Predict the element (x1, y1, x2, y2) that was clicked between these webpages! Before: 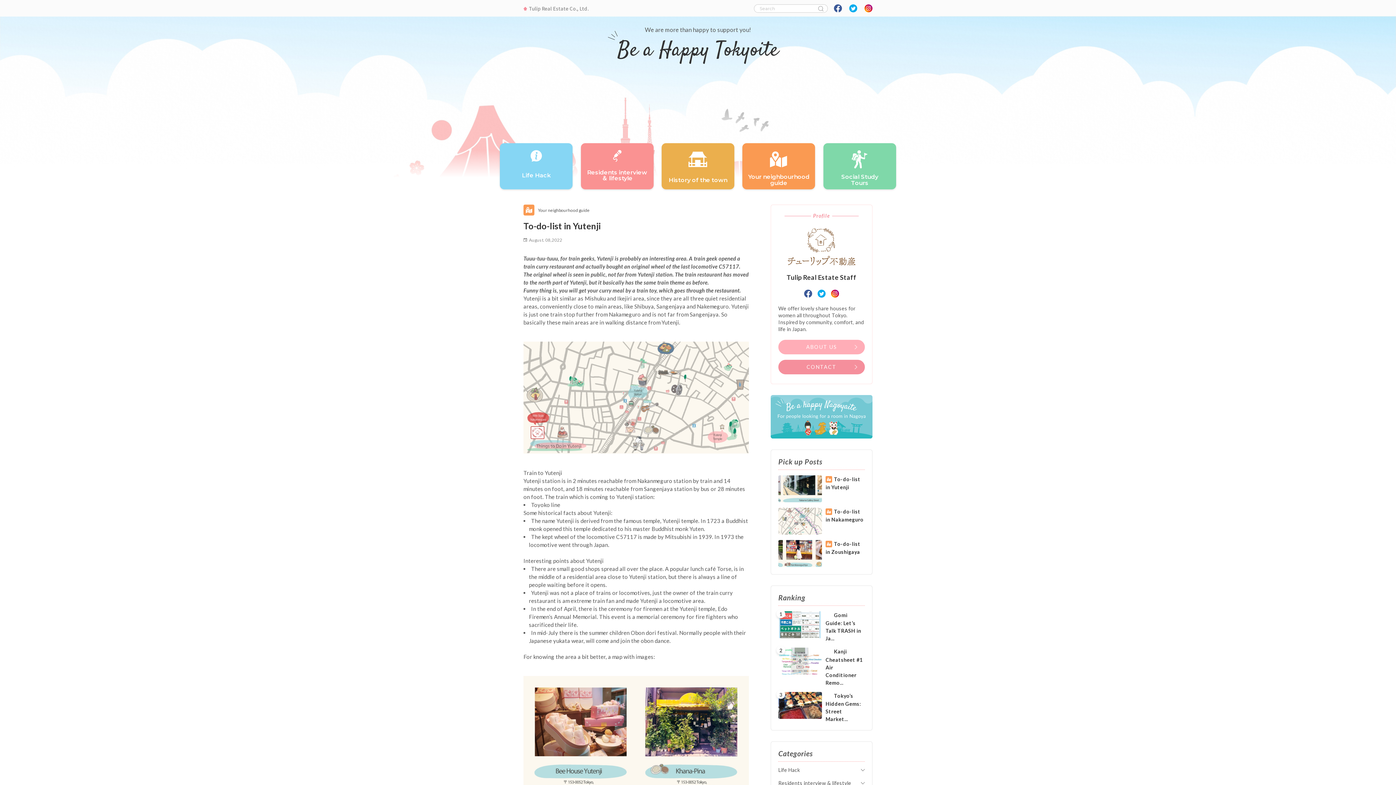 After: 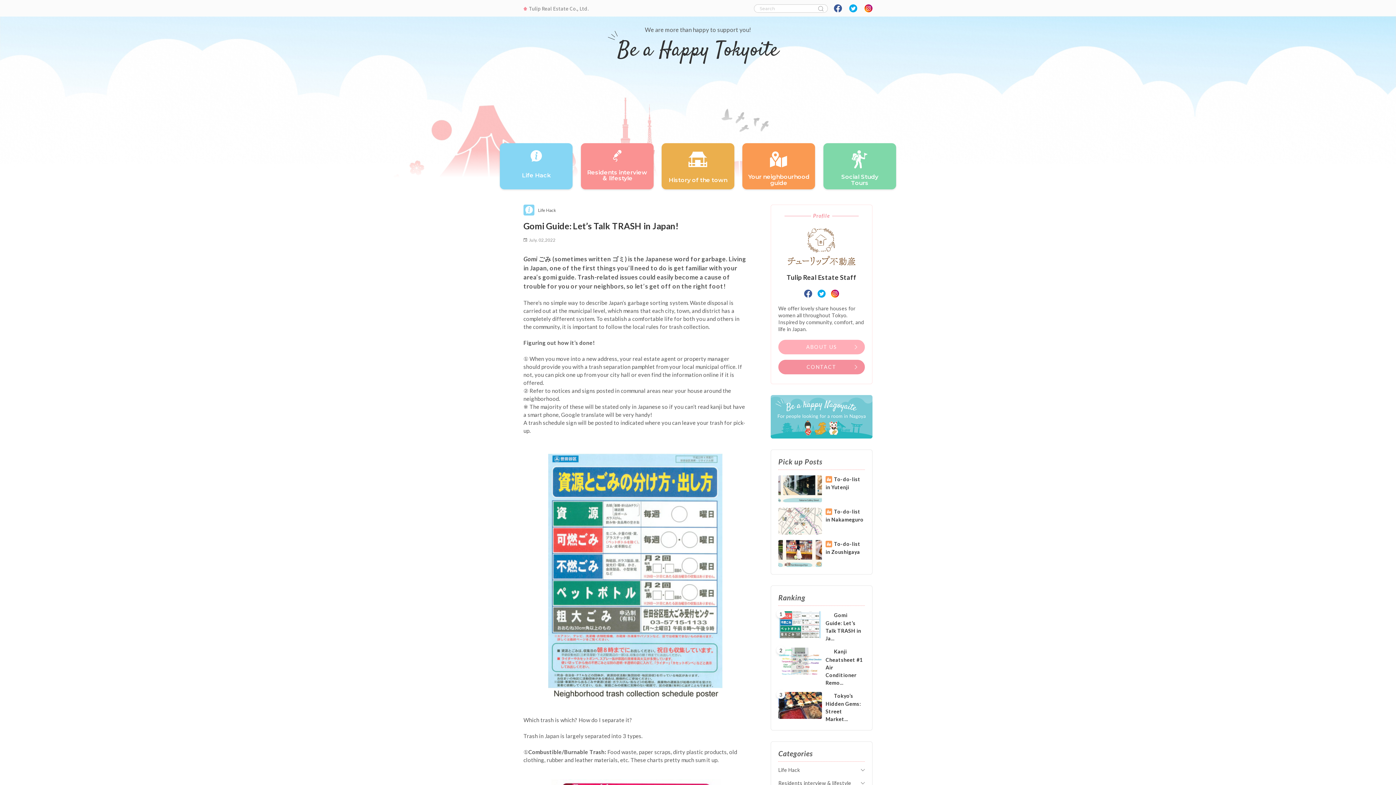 Action: bbox: (778, 611, 865, 642) label: Gomi Guide: Let’s Talk TRASH in Ja...